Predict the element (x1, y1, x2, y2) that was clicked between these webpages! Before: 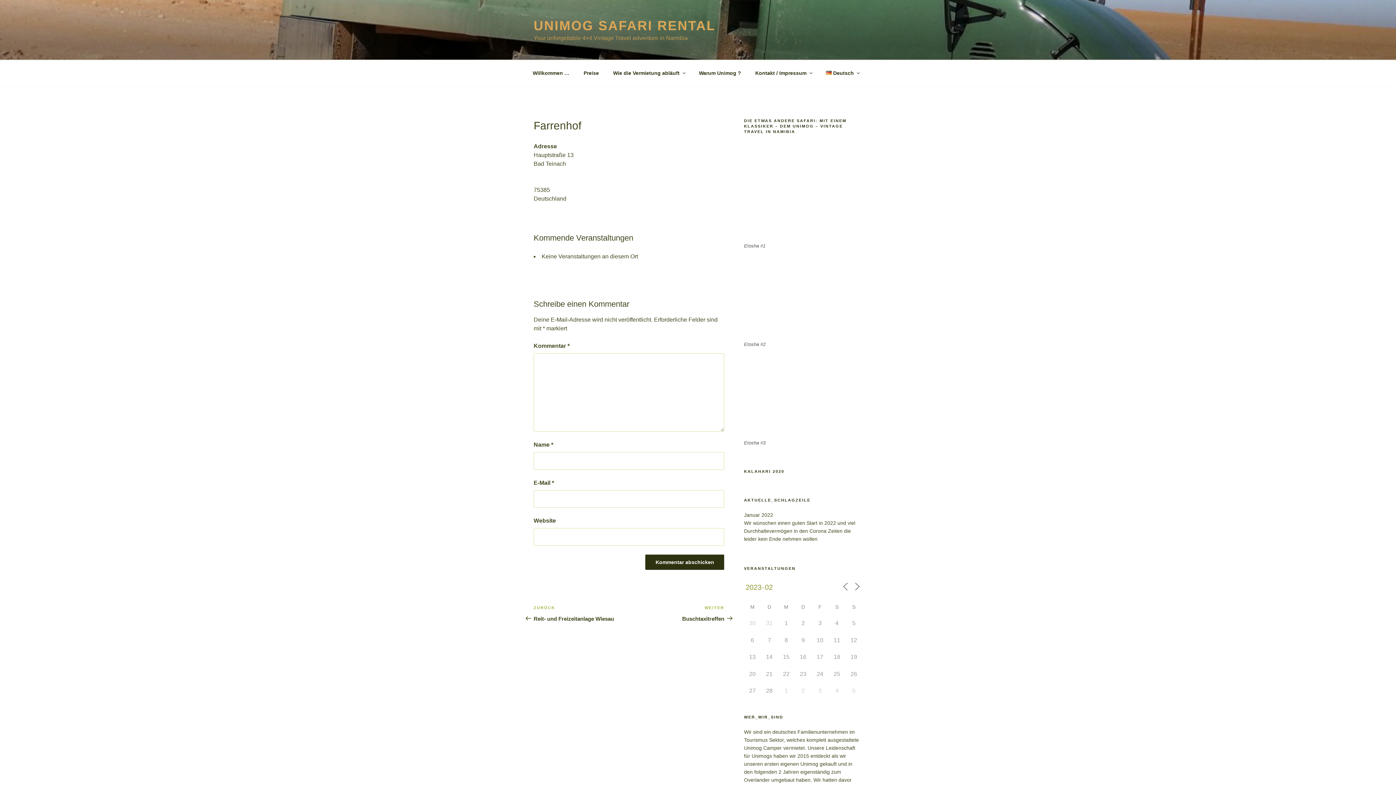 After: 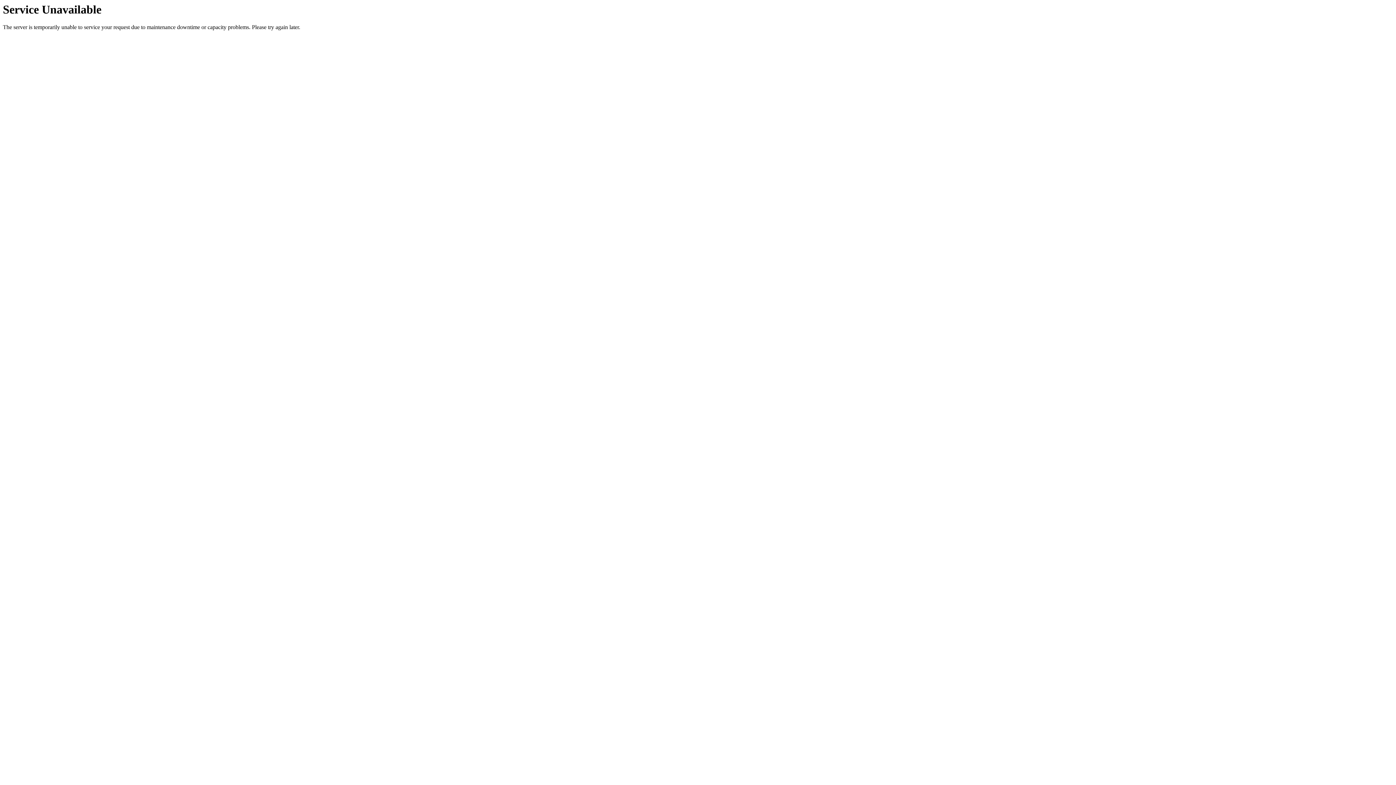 Action: bbox: (852, 649, 861, 659)